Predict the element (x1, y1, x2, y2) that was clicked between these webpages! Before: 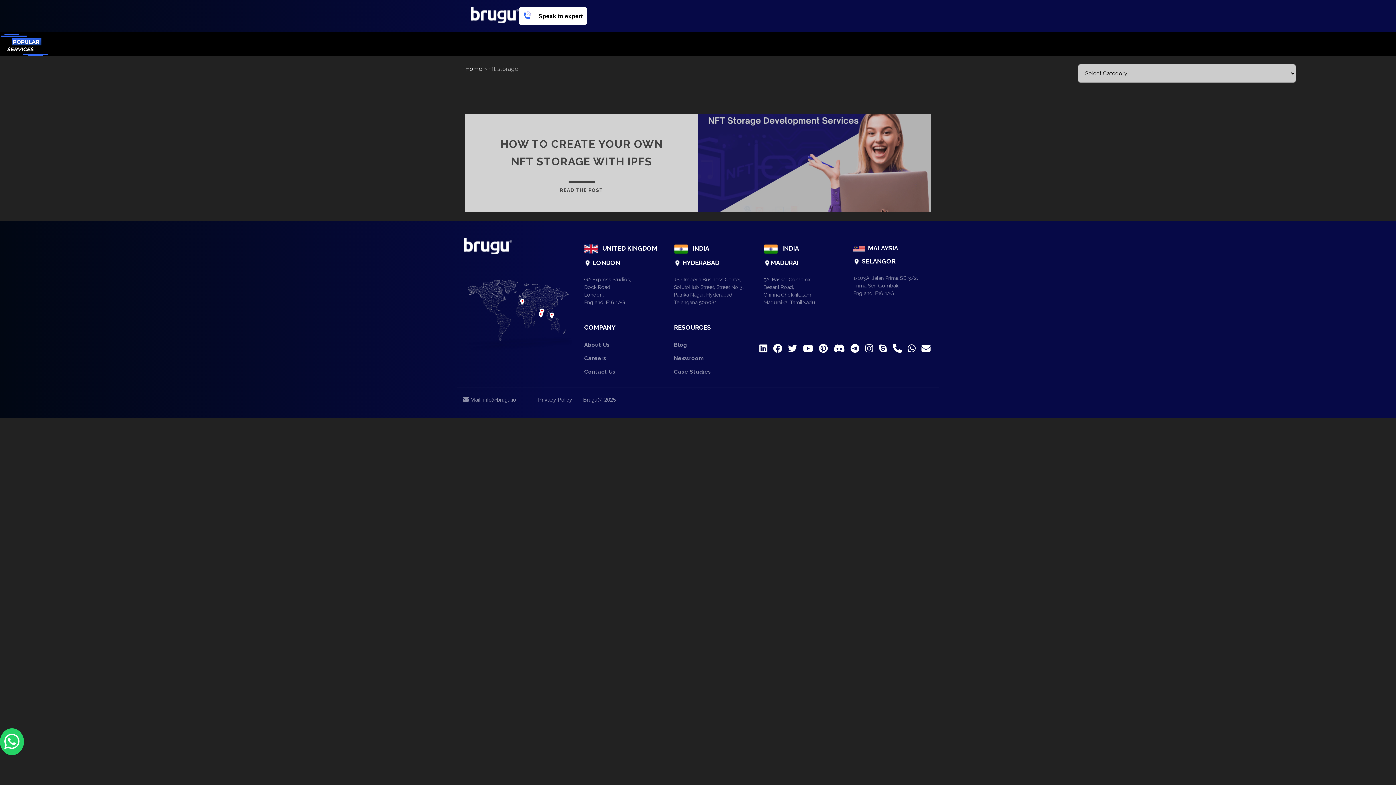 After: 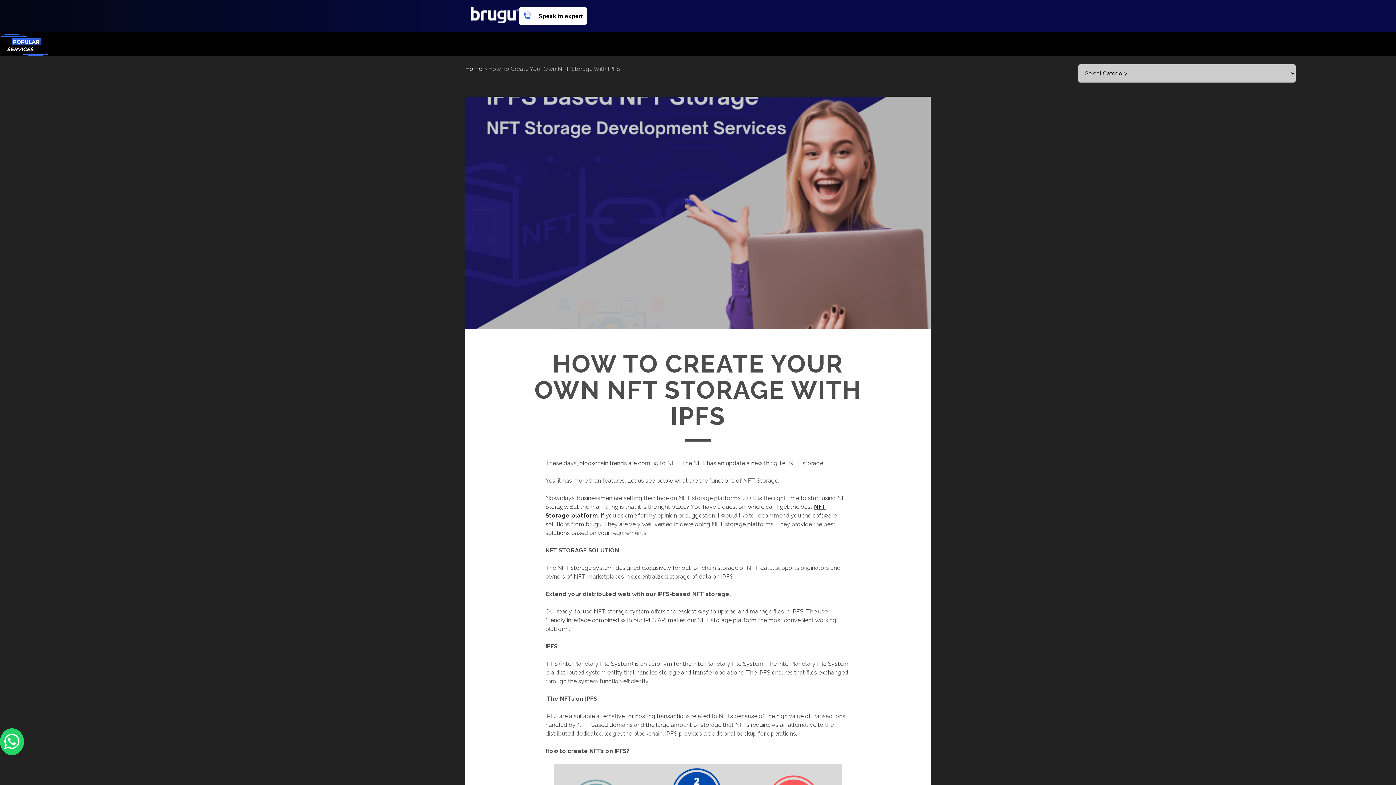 Action: label: READ THE POST
HOW TO CREATE YOUR OWN NFT STORAGE WITH IPFS bbox: (560, 187, 603, 193)